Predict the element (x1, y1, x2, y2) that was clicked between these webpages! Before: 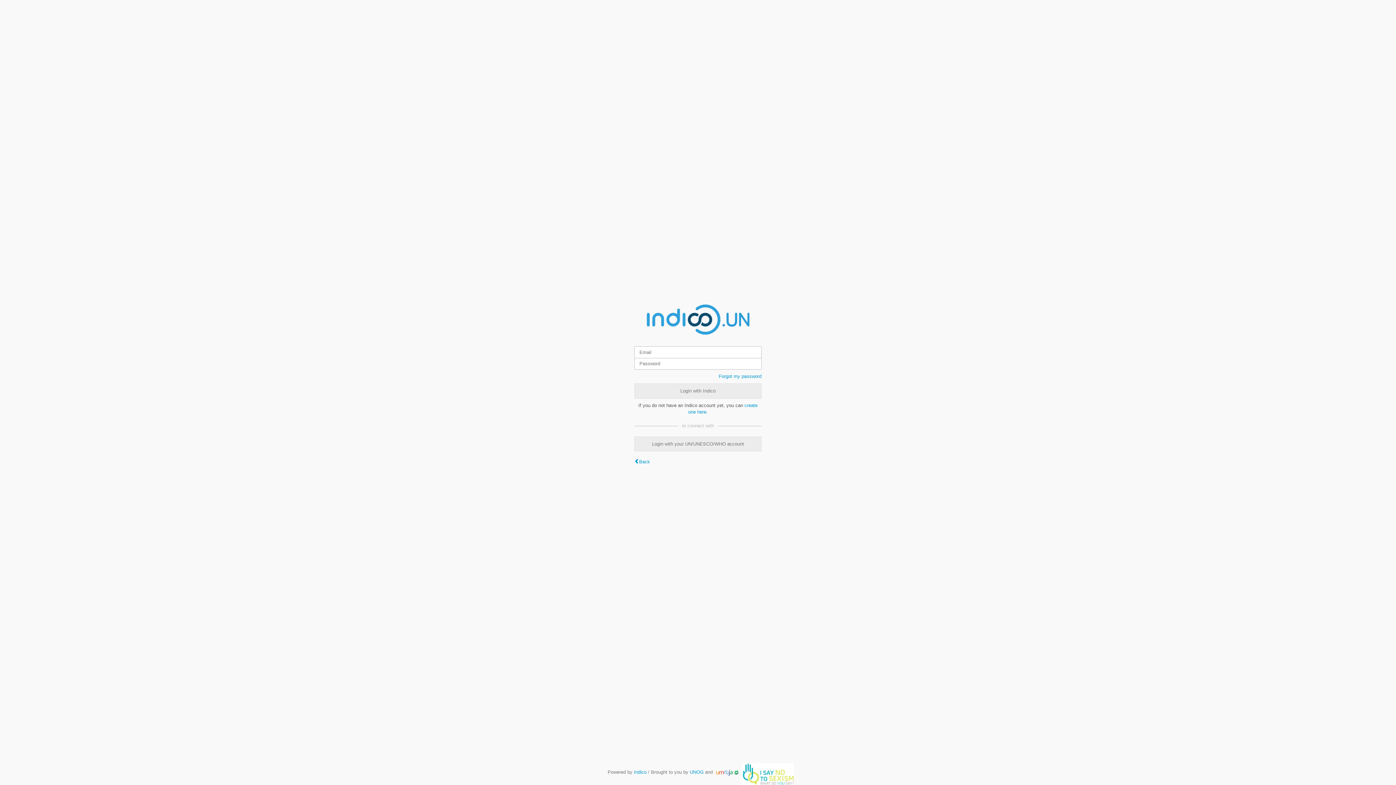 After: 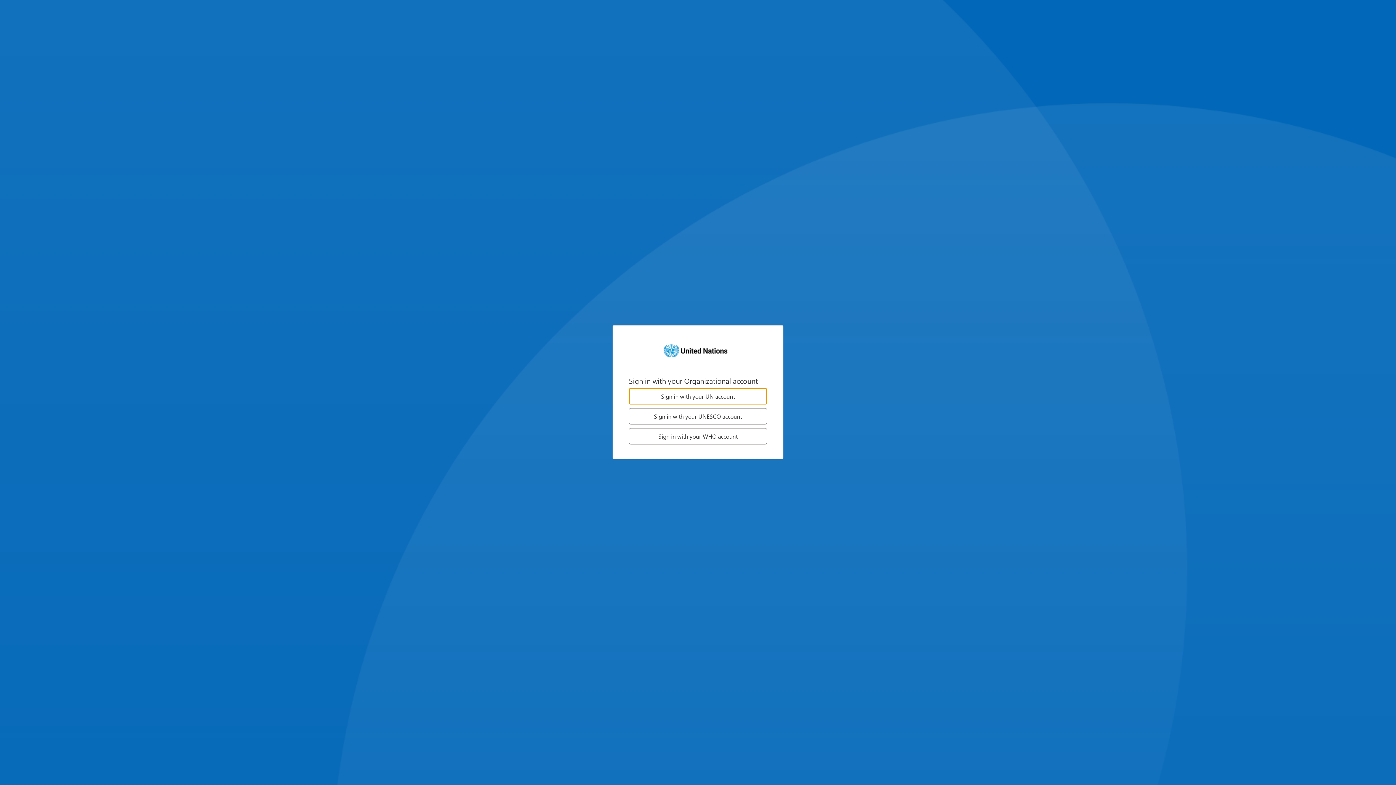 Action: bbox: (634, 436, 761, 451) label: Login with your UN/UNESCO/WHO account